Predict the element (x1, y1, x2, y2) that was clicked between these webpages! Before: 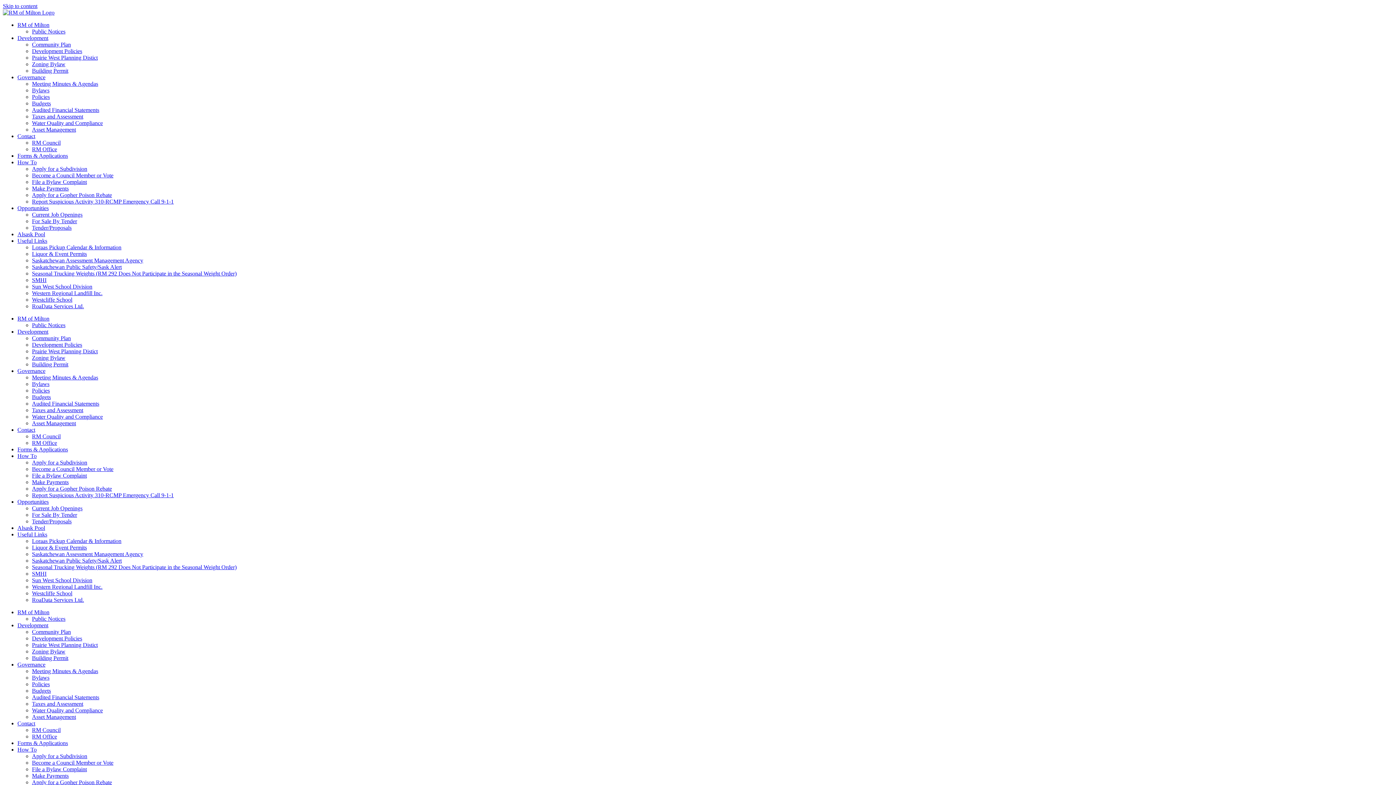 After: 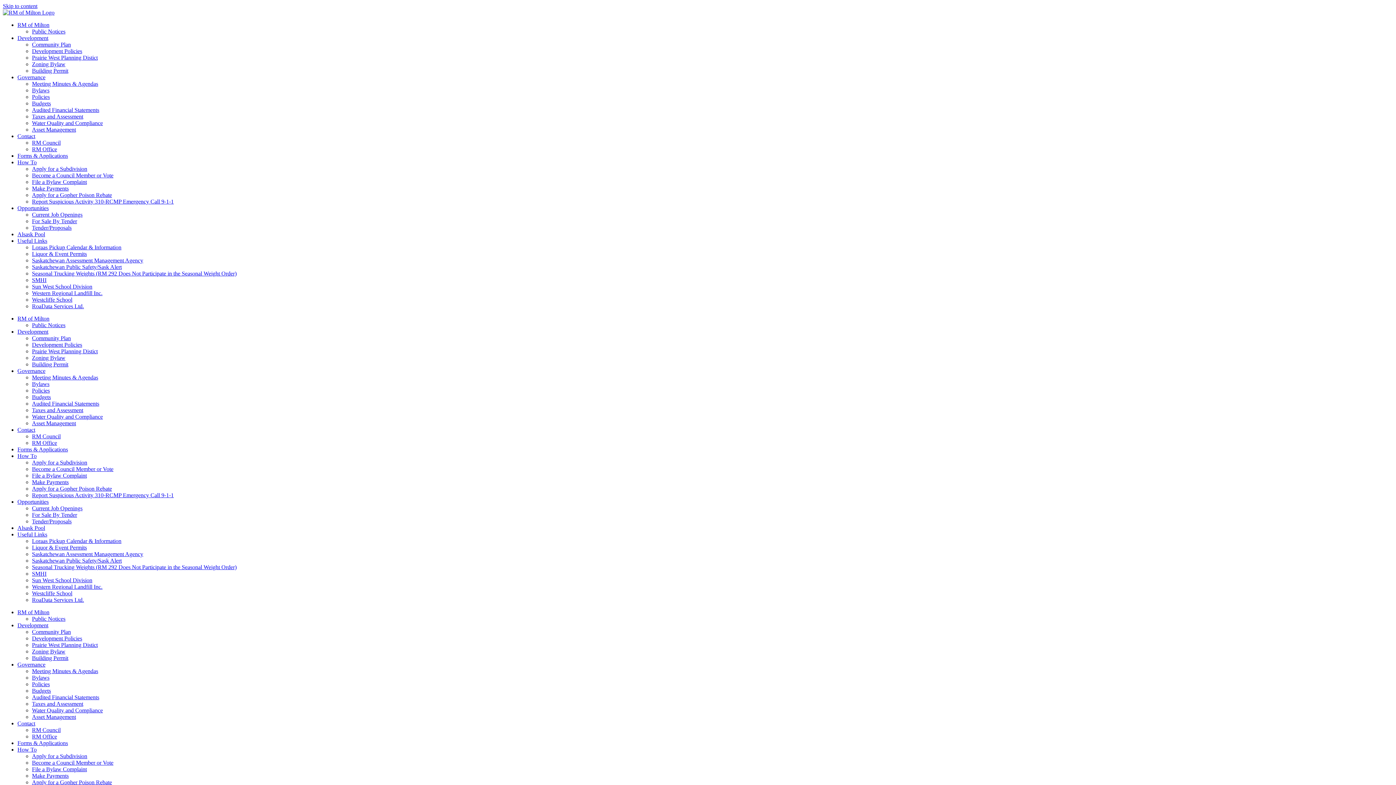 Action: bbox: (17, 74, 45, 80) label: Governance